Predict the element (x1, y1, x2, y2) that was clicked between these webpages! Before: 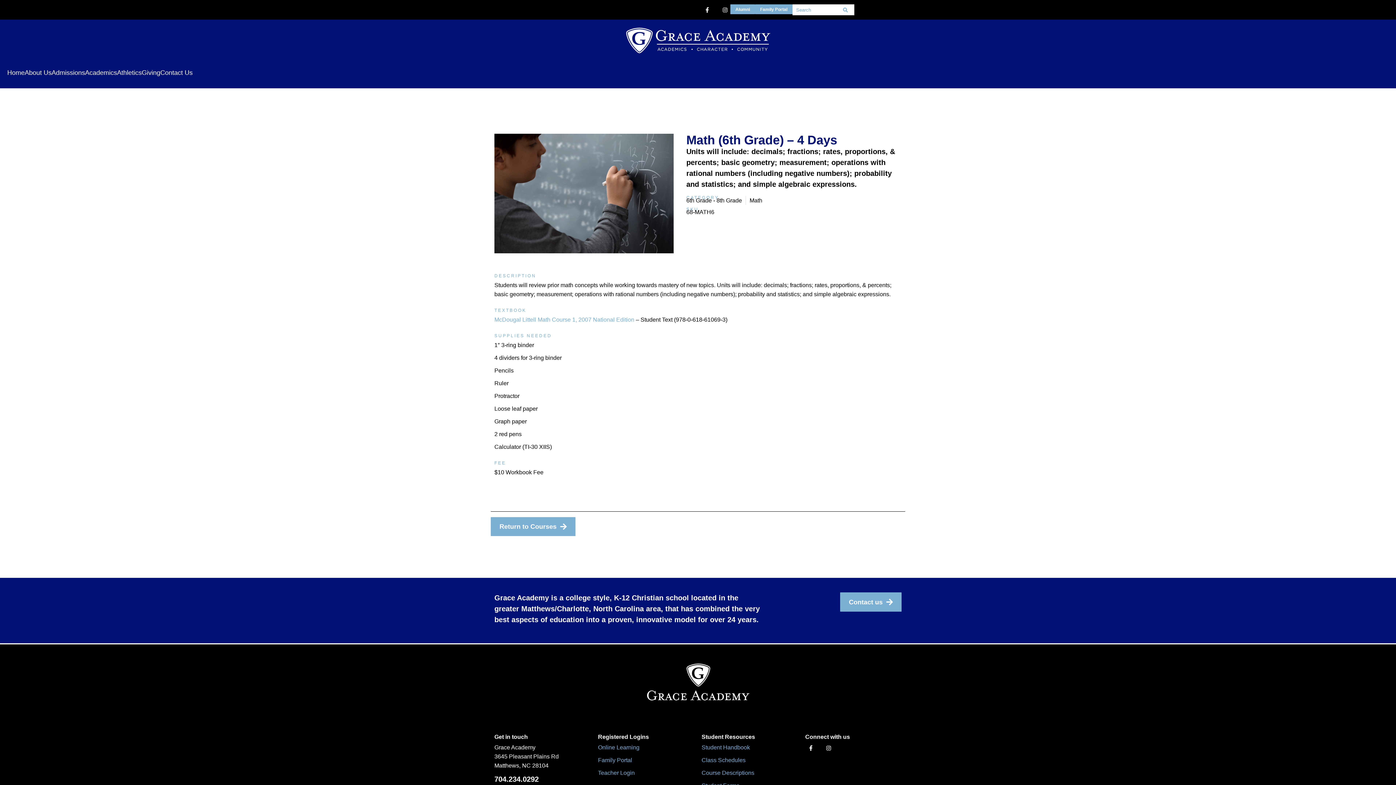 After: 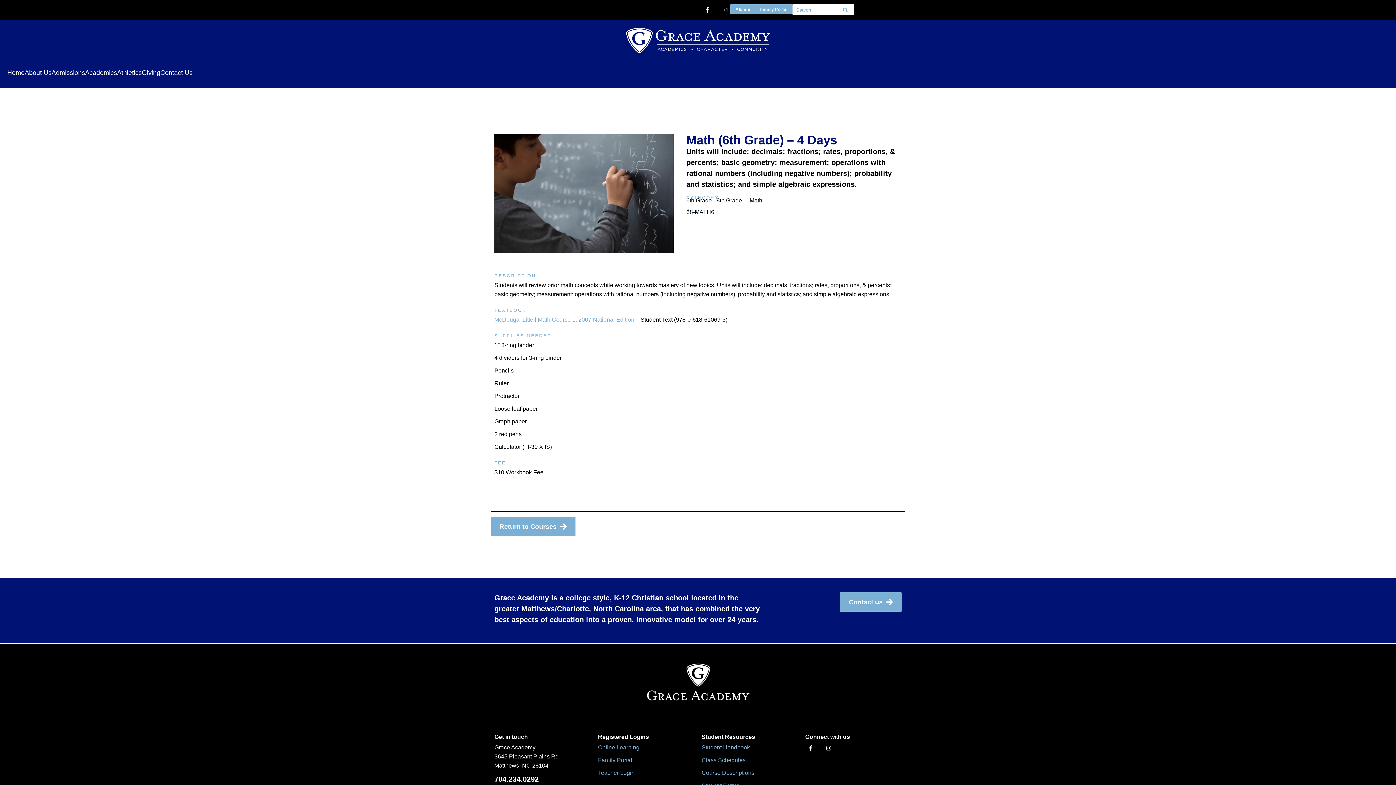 Action: bbox: (494, 316, 634, 322) label: McDougal Littell Math Course 1, 2007 National Edition